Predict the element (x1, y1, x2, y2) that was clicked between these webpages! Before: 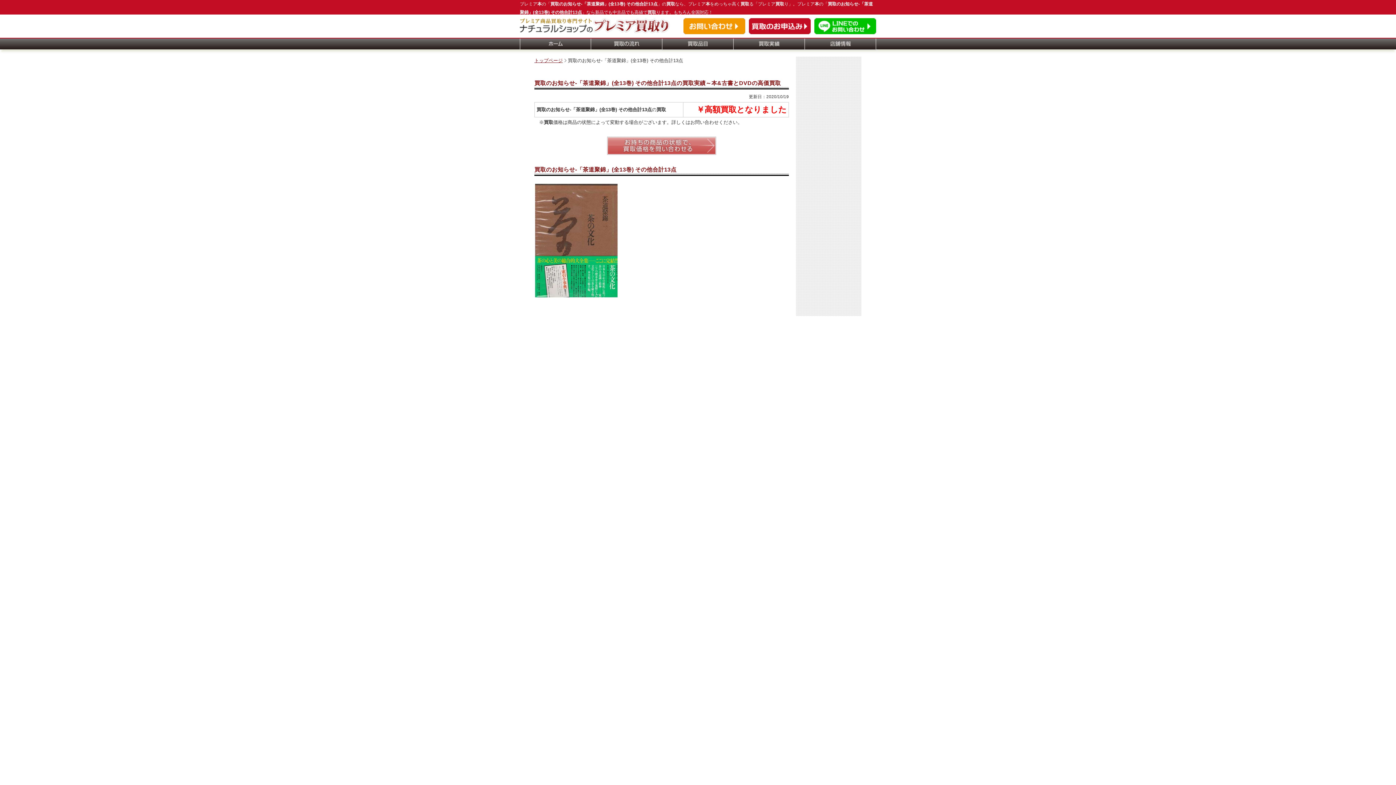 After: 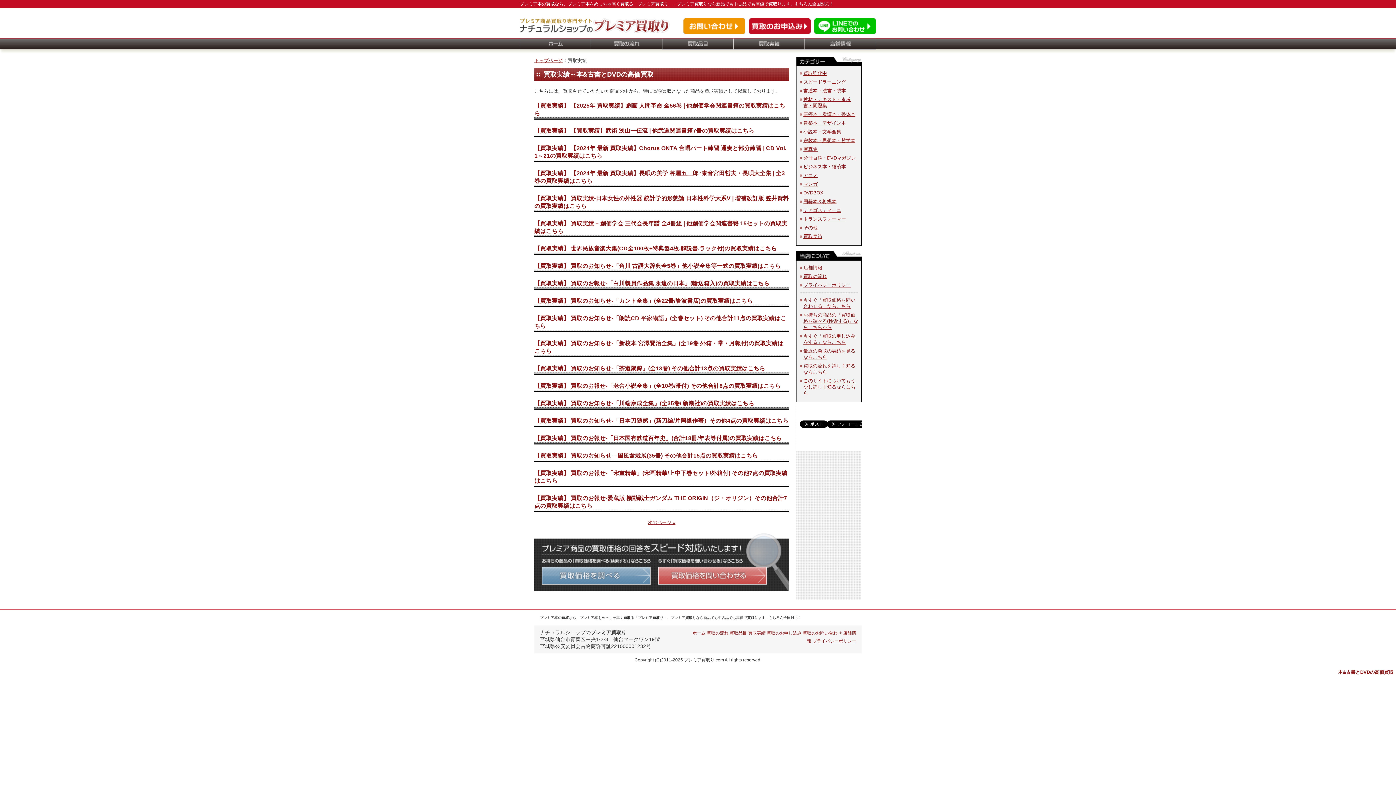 Action: bbox: (733, 37, 805, 49) label: 買取実績